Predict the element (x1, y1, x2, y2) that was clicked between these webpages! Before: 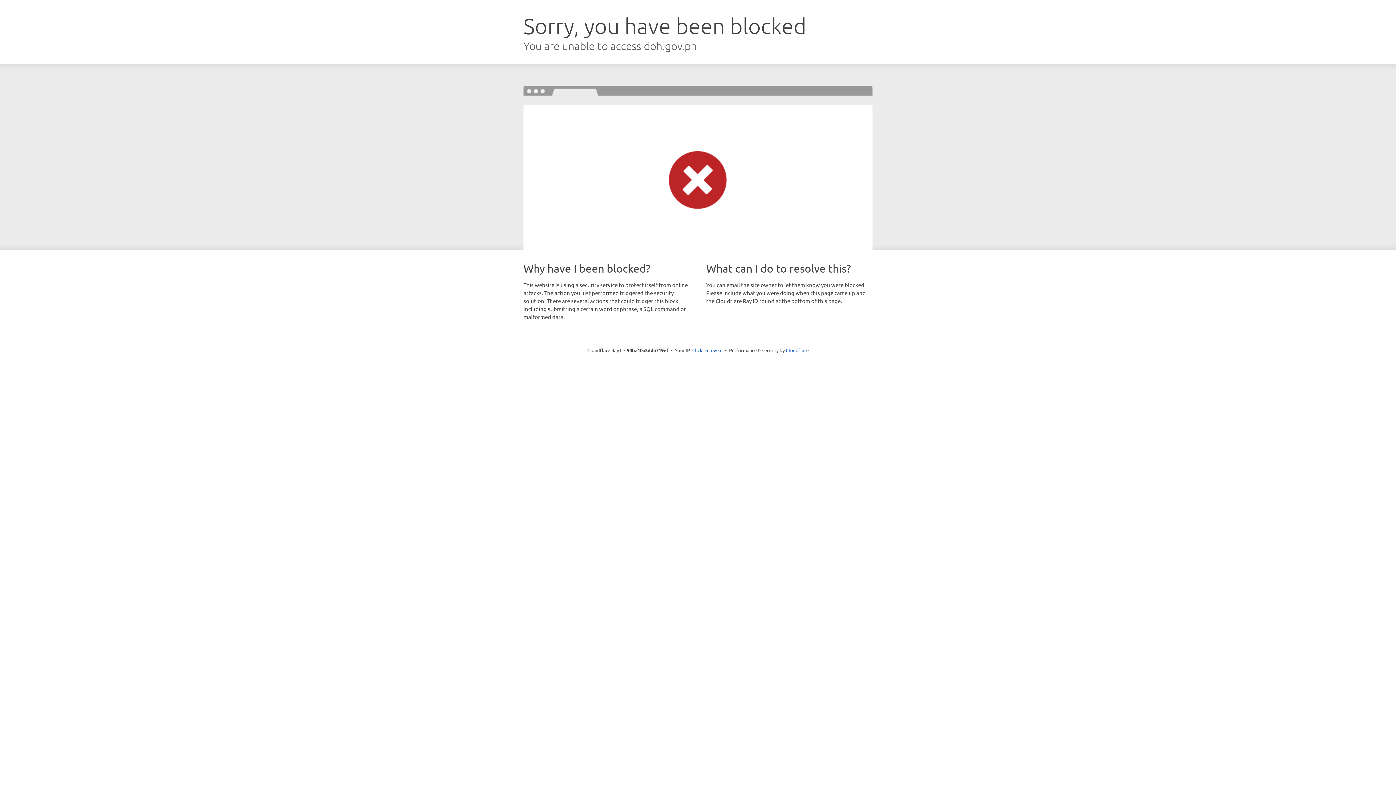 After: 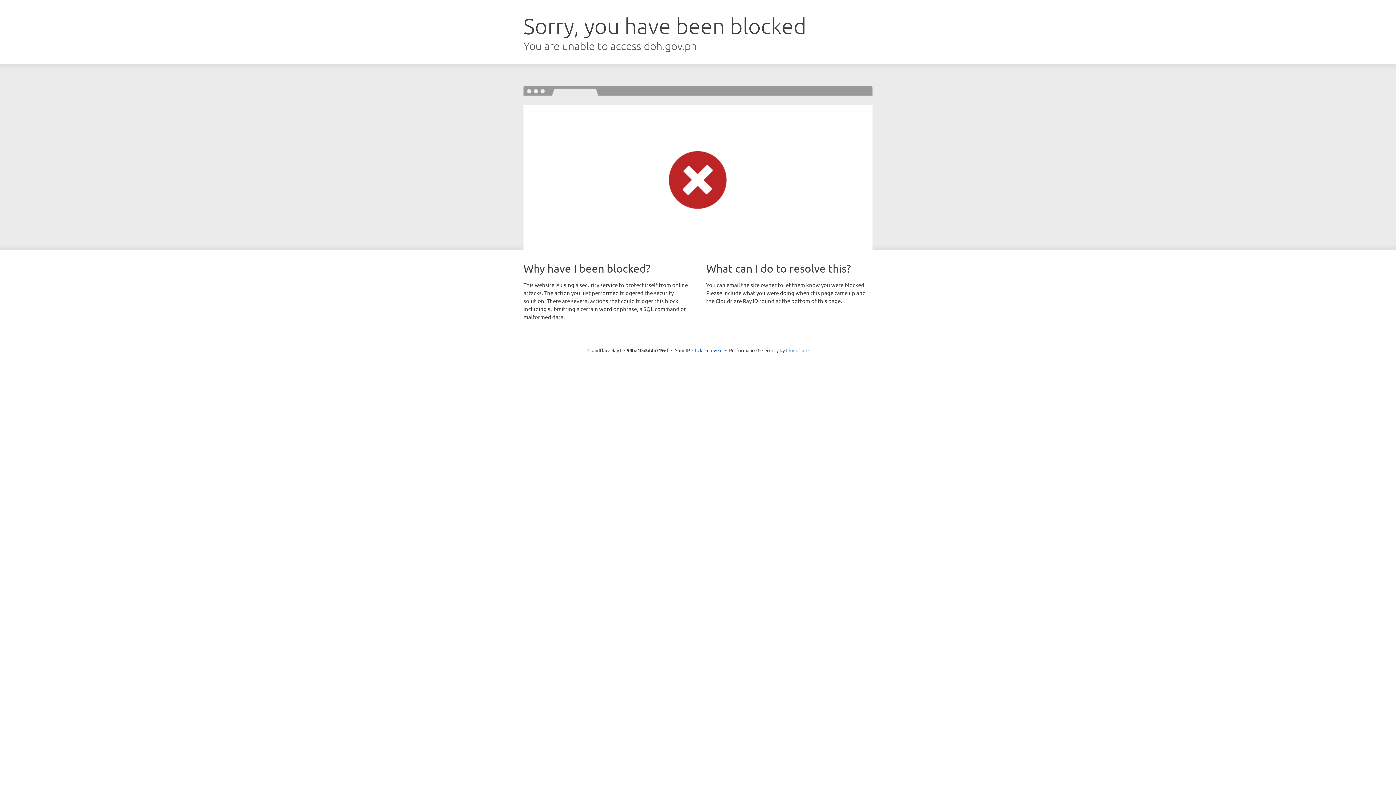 Action: label: Cloudflare bbox: (786, 347, 808, 353)